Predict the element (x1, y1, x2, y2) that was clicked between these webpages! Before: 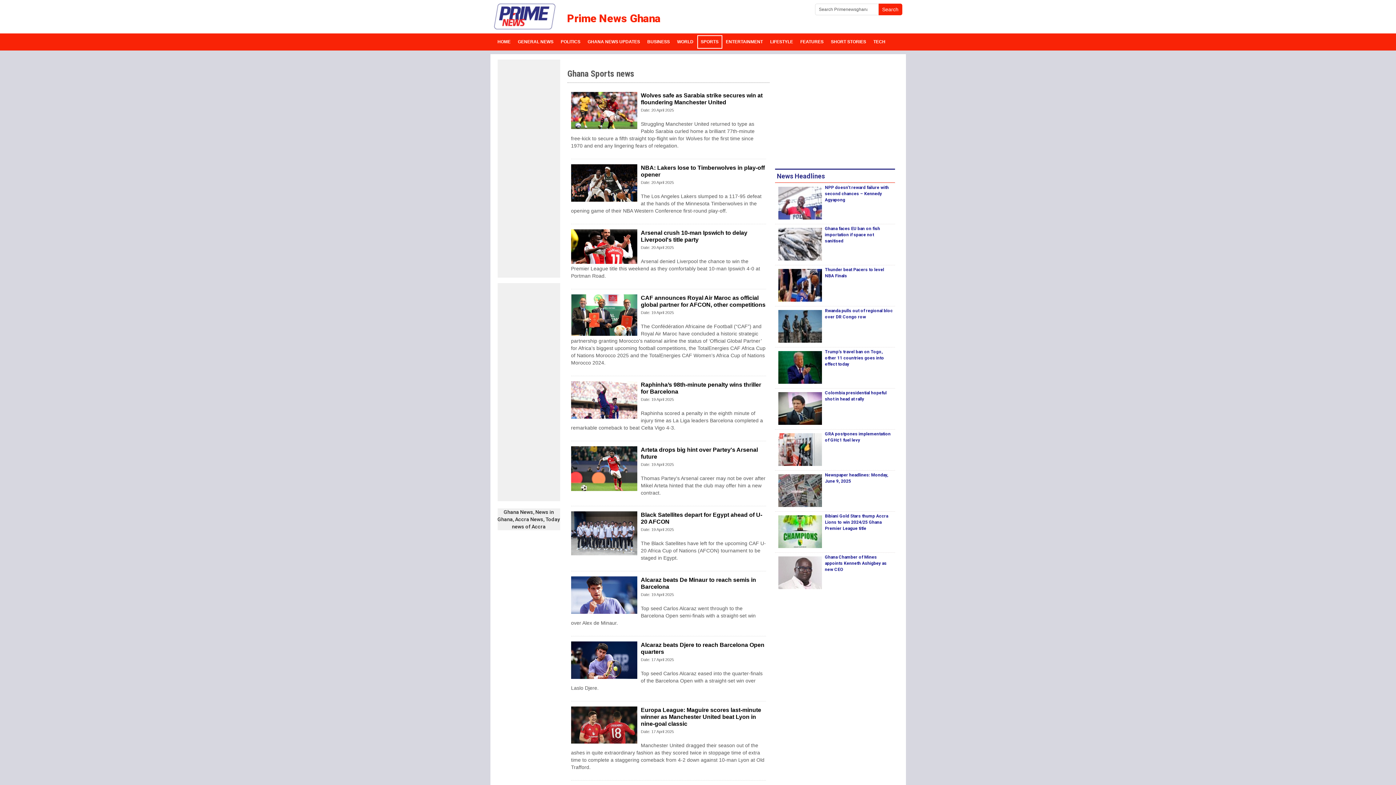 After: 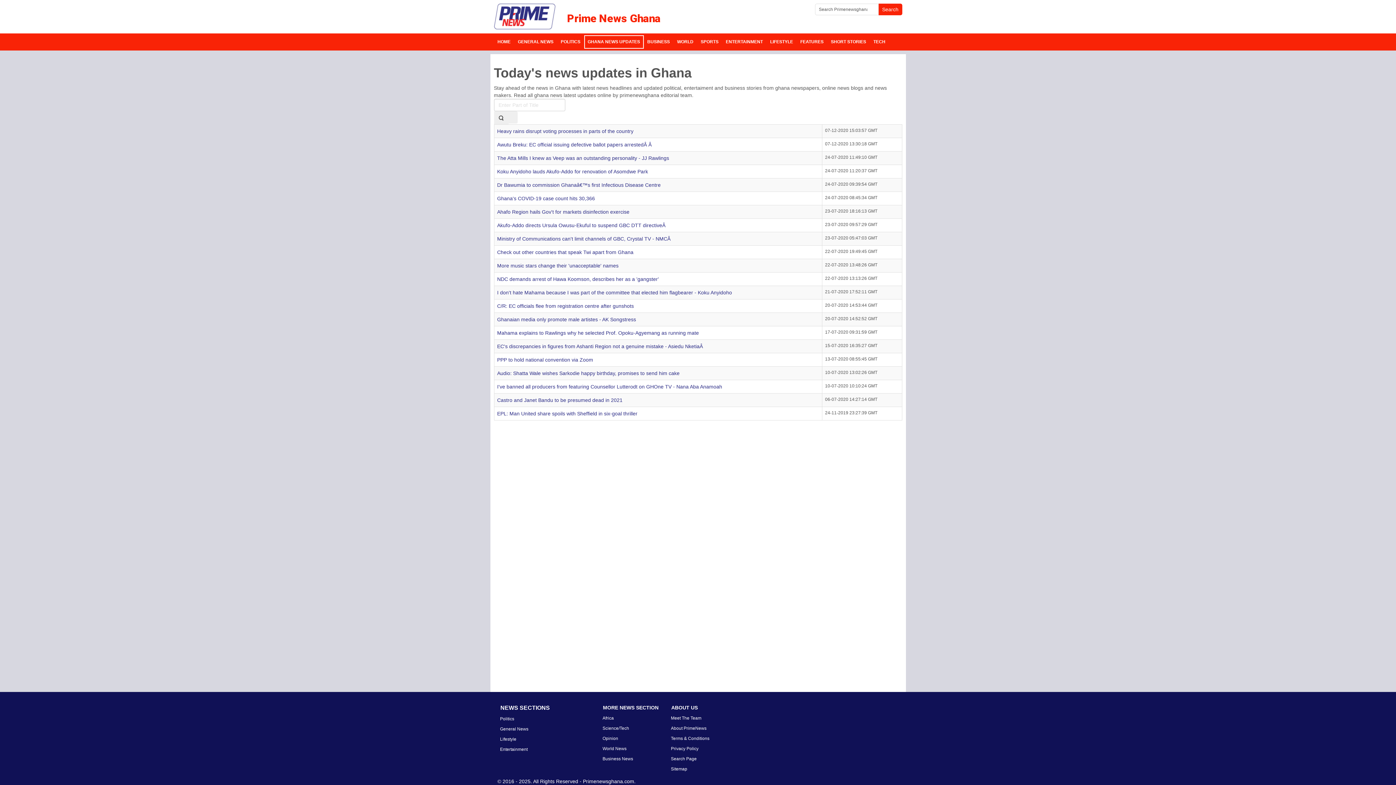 Action: bbox: (584, 35, 643, 48) label: GHANA NEWS UPDATES